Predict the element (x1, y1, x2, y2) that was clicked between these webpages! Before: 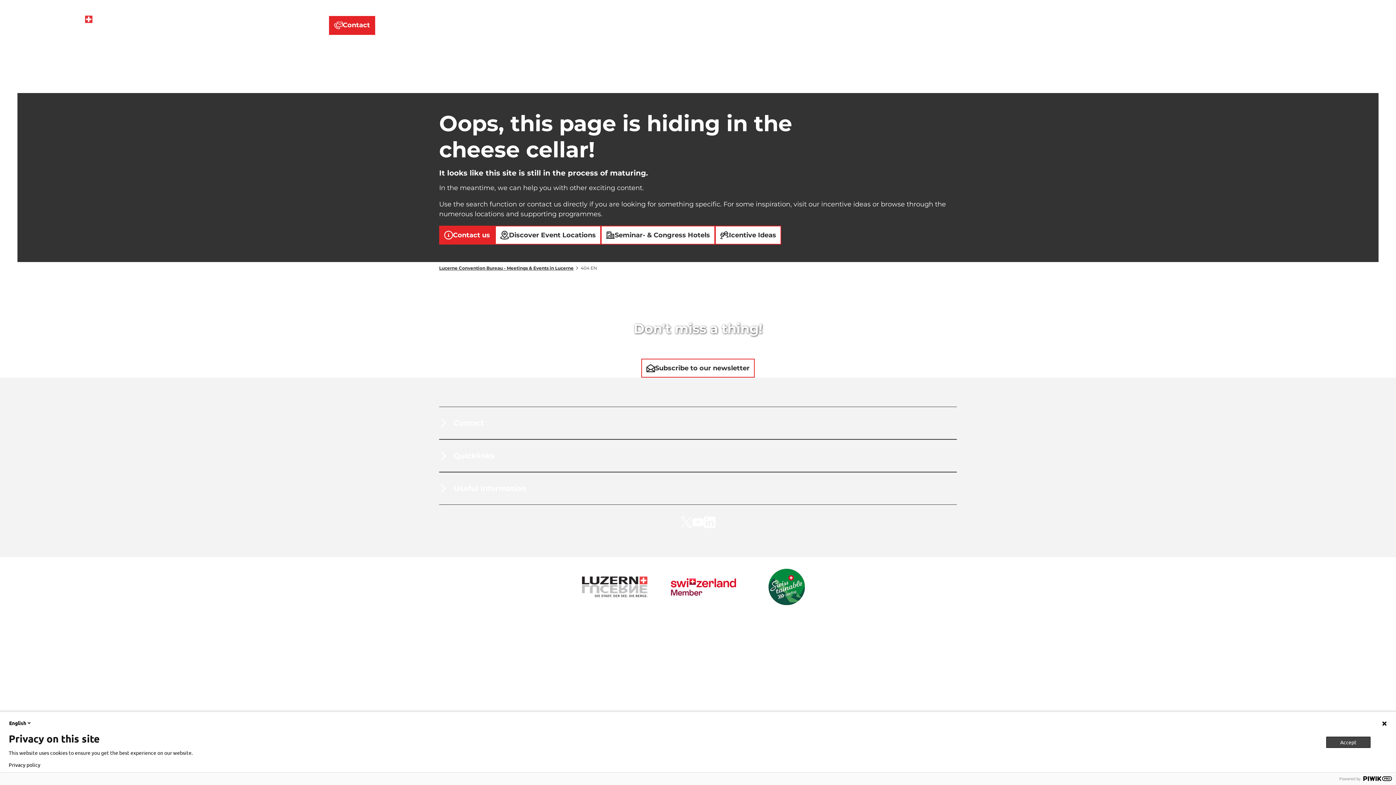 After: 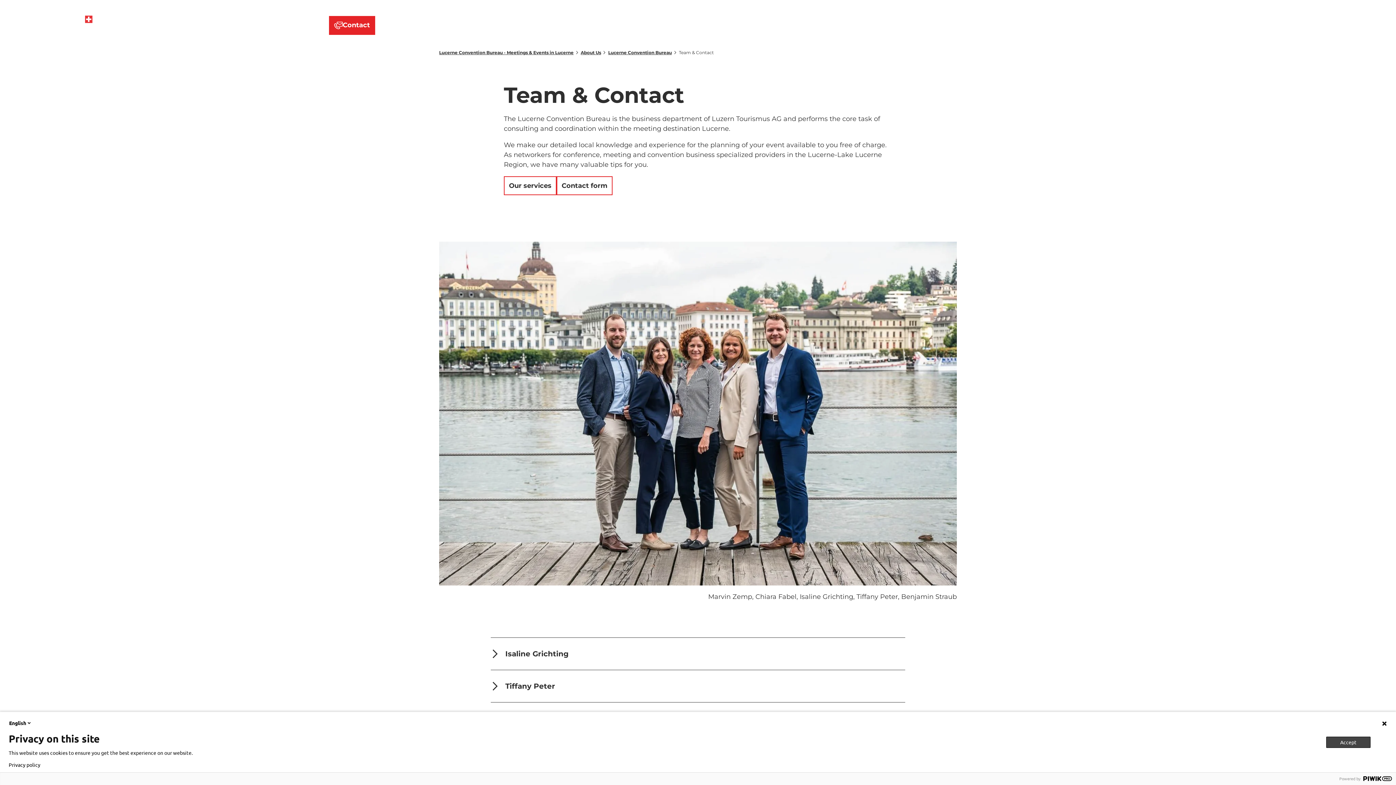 Action: label: Contact bbox: (328, 15, 375, 34)